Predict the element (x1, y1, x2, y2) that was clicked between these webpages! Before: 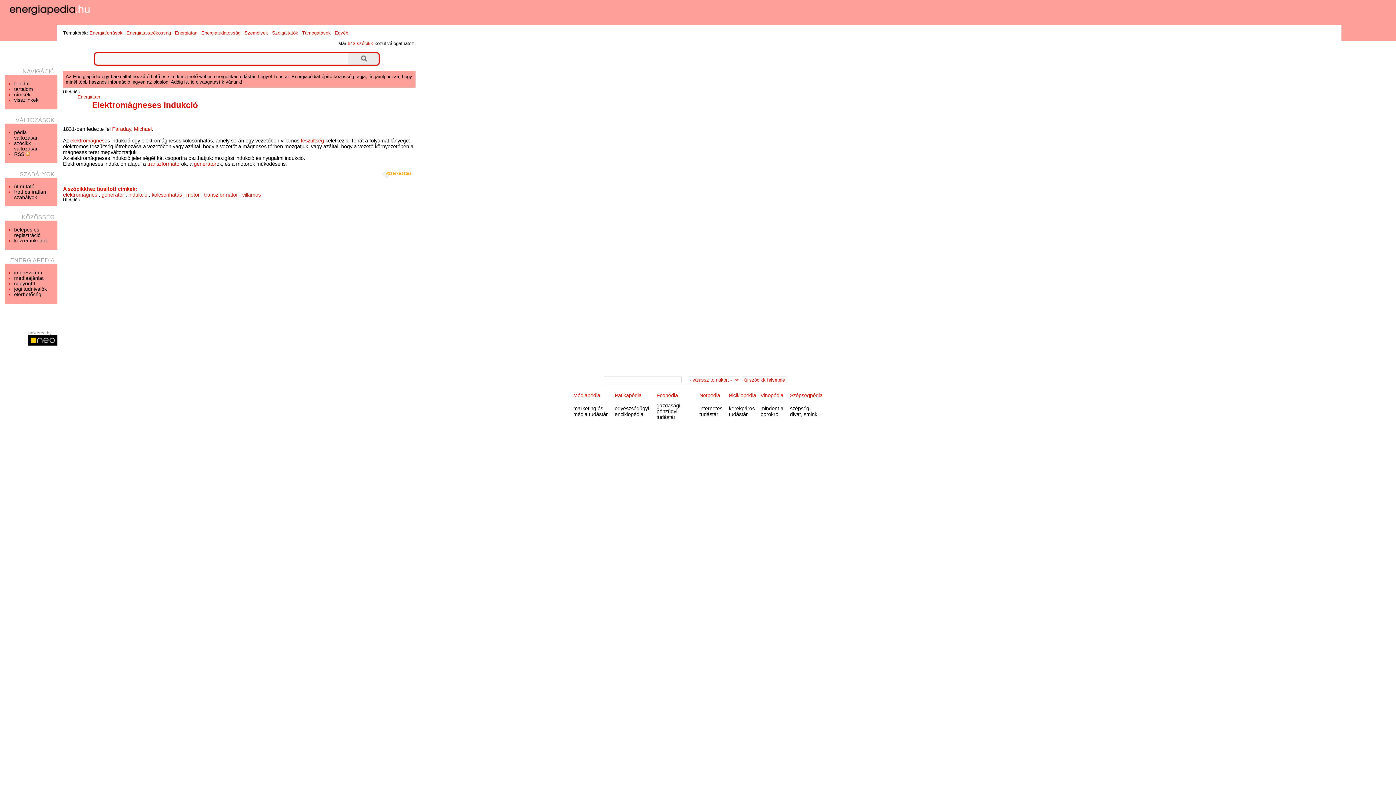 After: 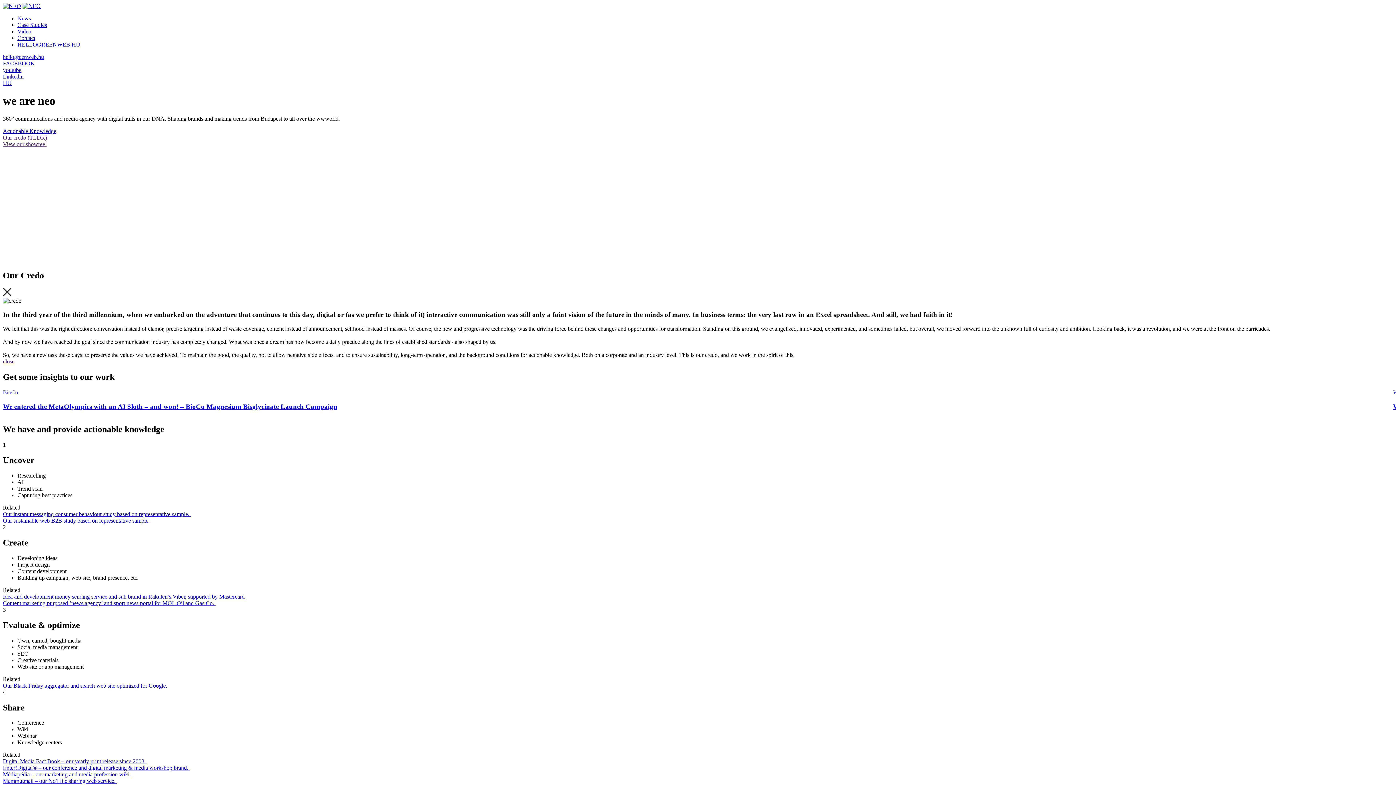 Action: label: powered by
 bbox: (28, 330, 57, 348)